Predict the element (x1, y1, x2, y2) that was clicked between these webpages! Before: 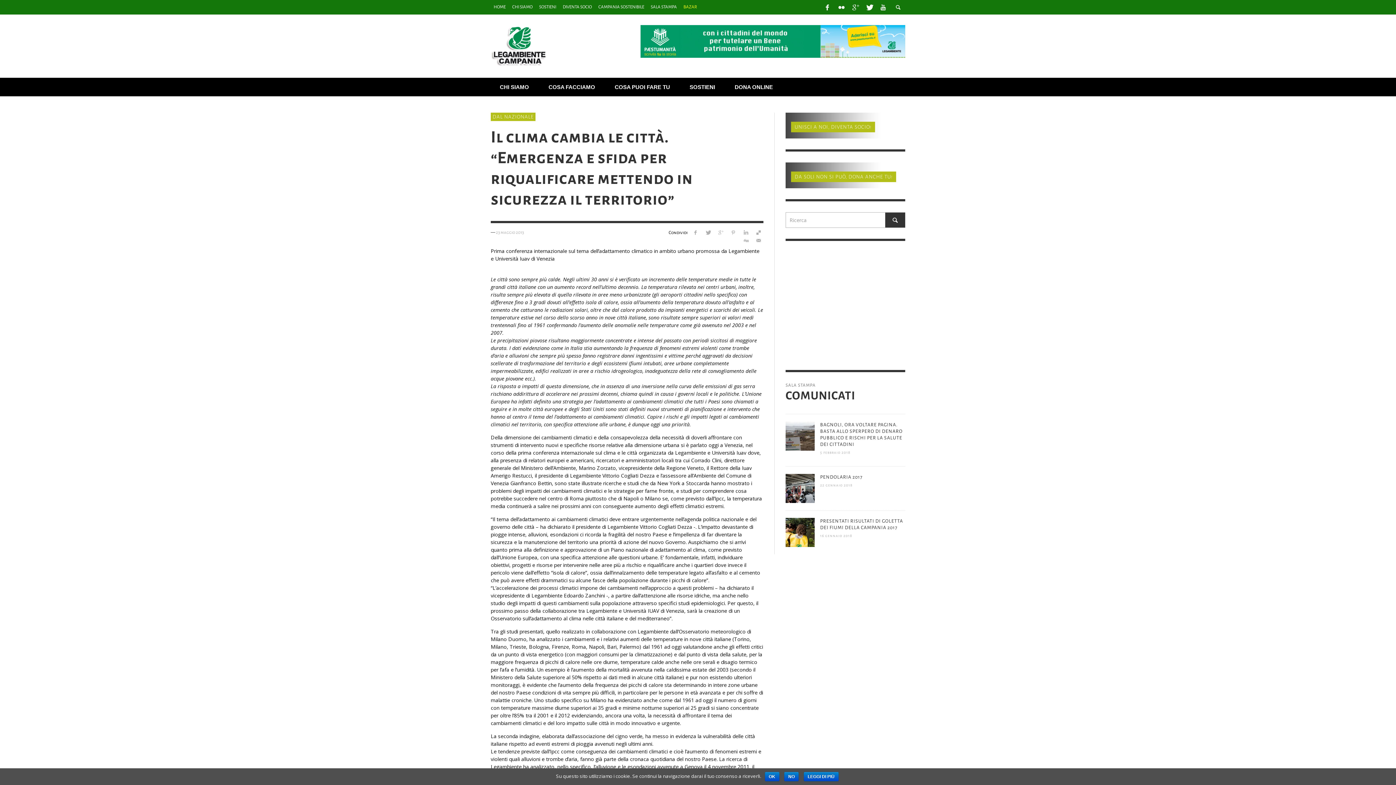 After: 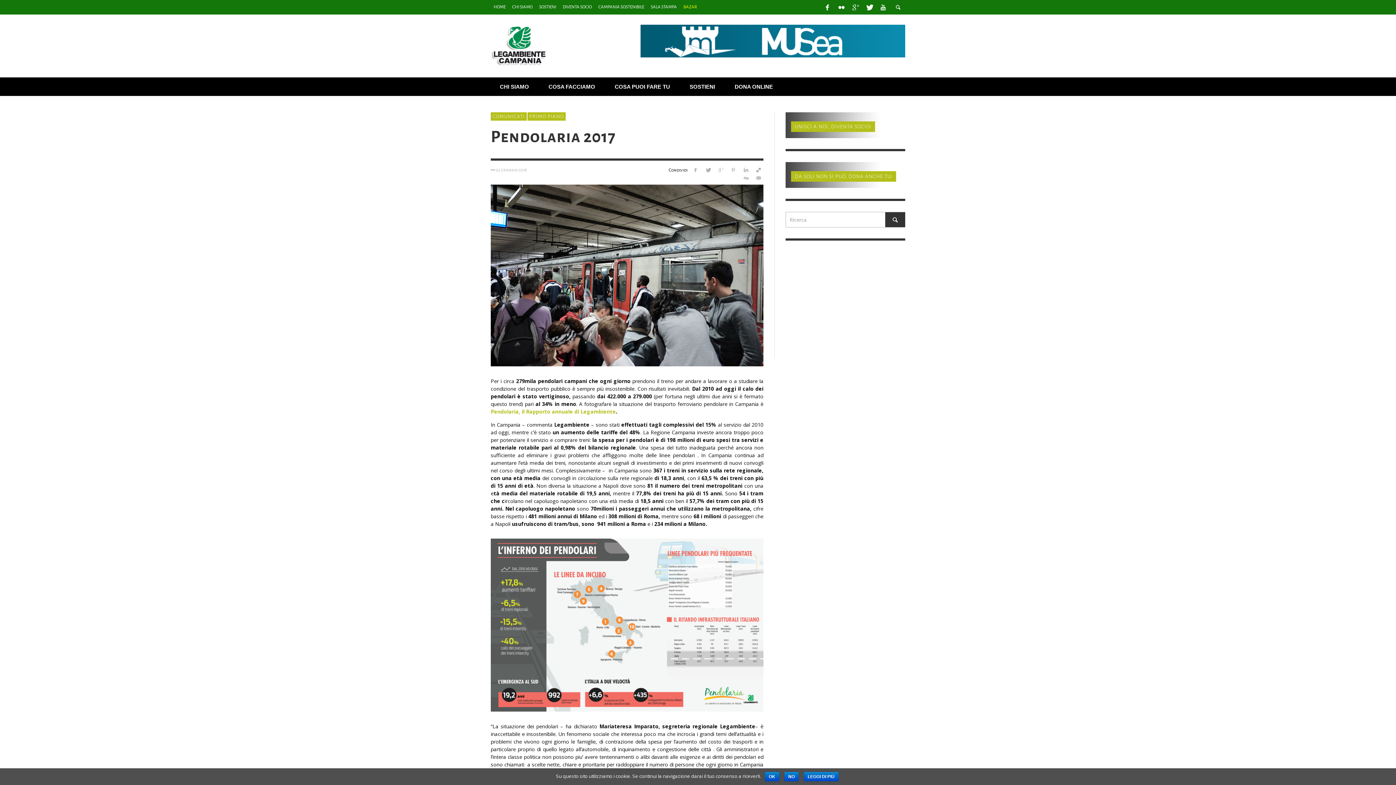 Action: bbox: (820, 474, 862, 480) label: PENDOLARIA 2017